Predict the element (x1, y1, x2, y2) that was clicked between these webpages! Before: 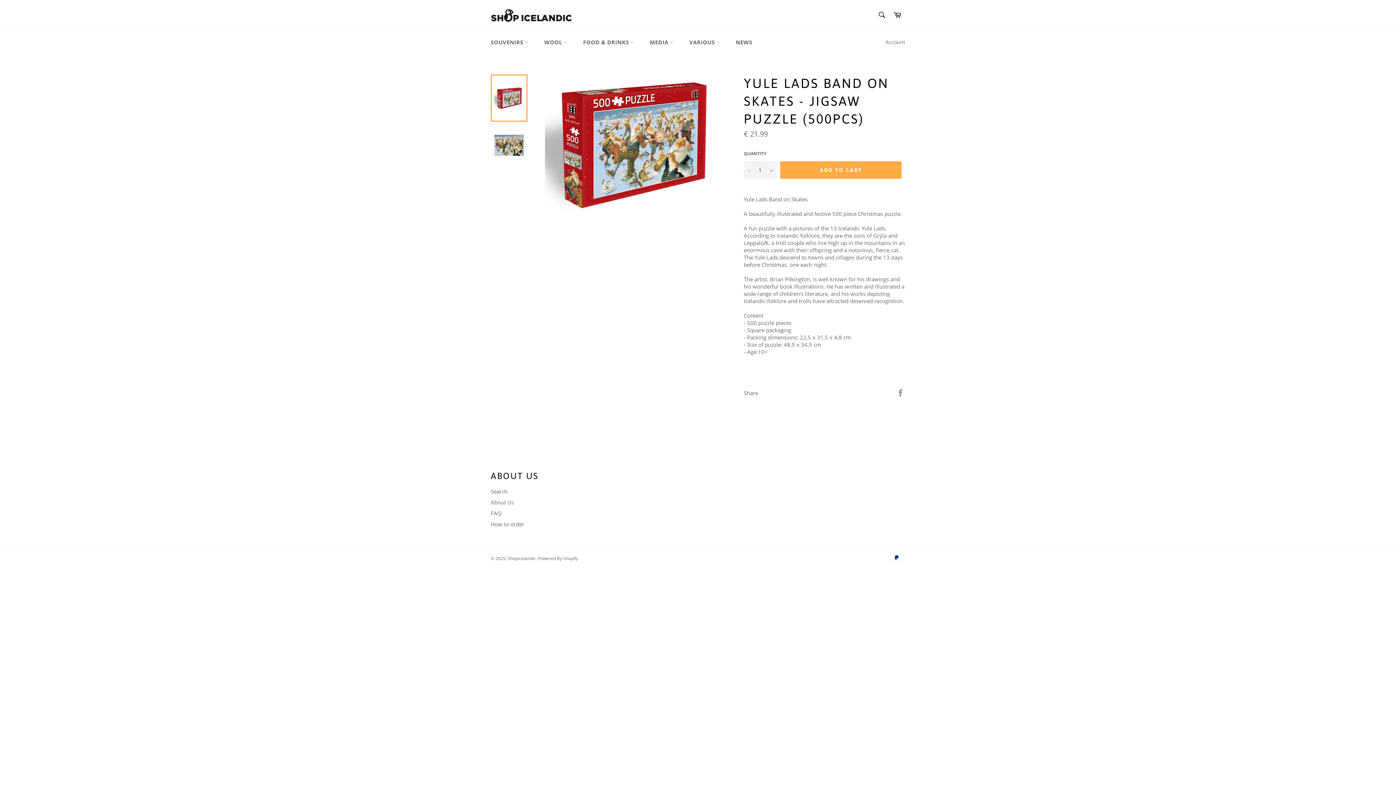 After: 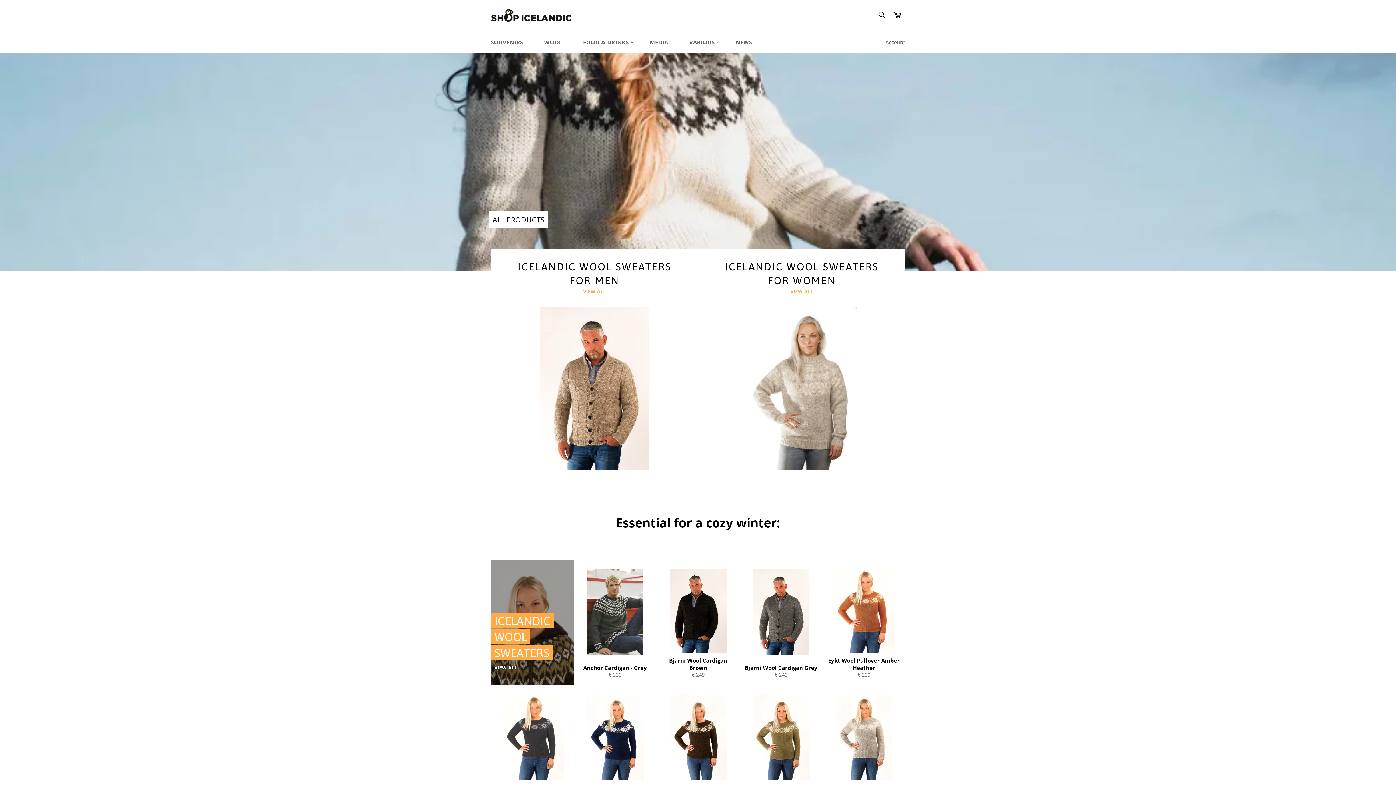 Action: bbox: (490, 8, 572, 21)